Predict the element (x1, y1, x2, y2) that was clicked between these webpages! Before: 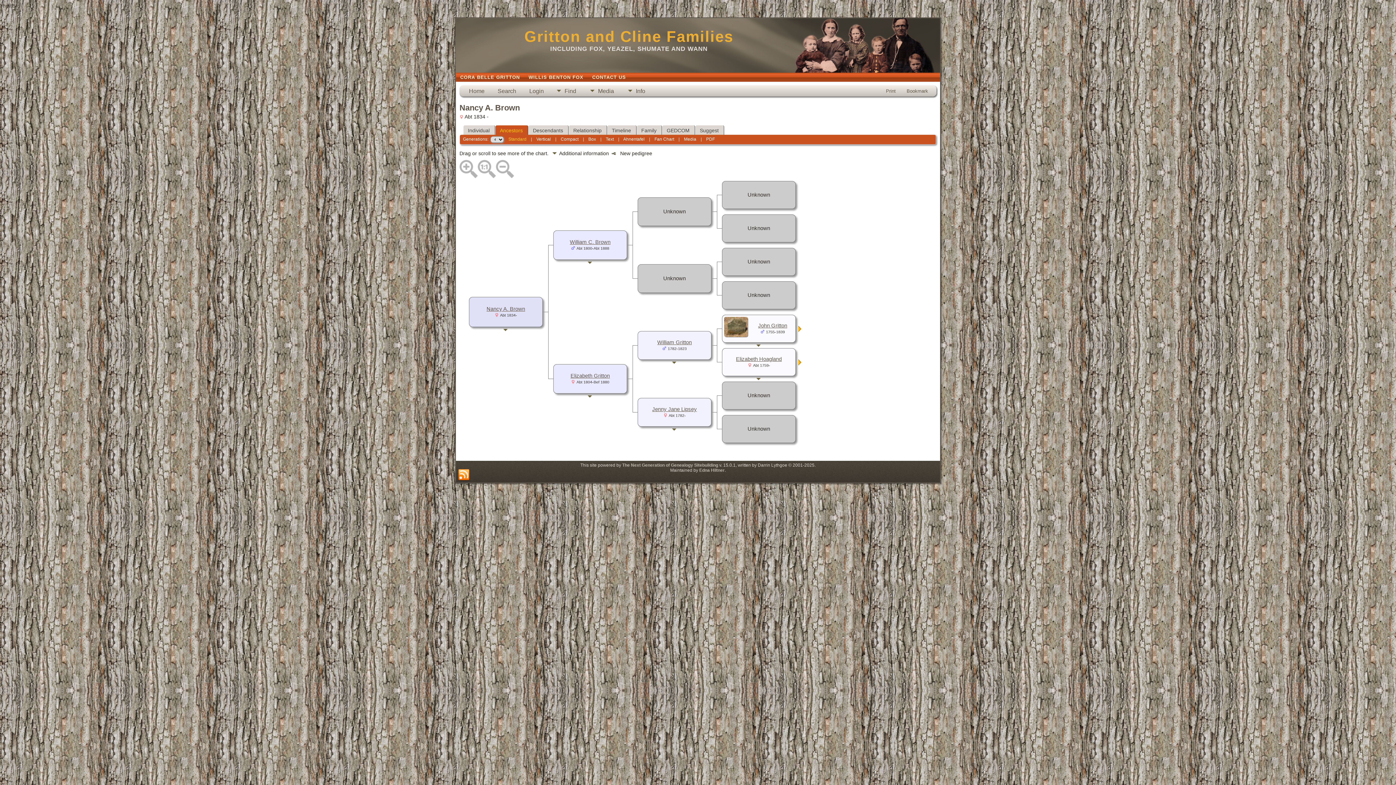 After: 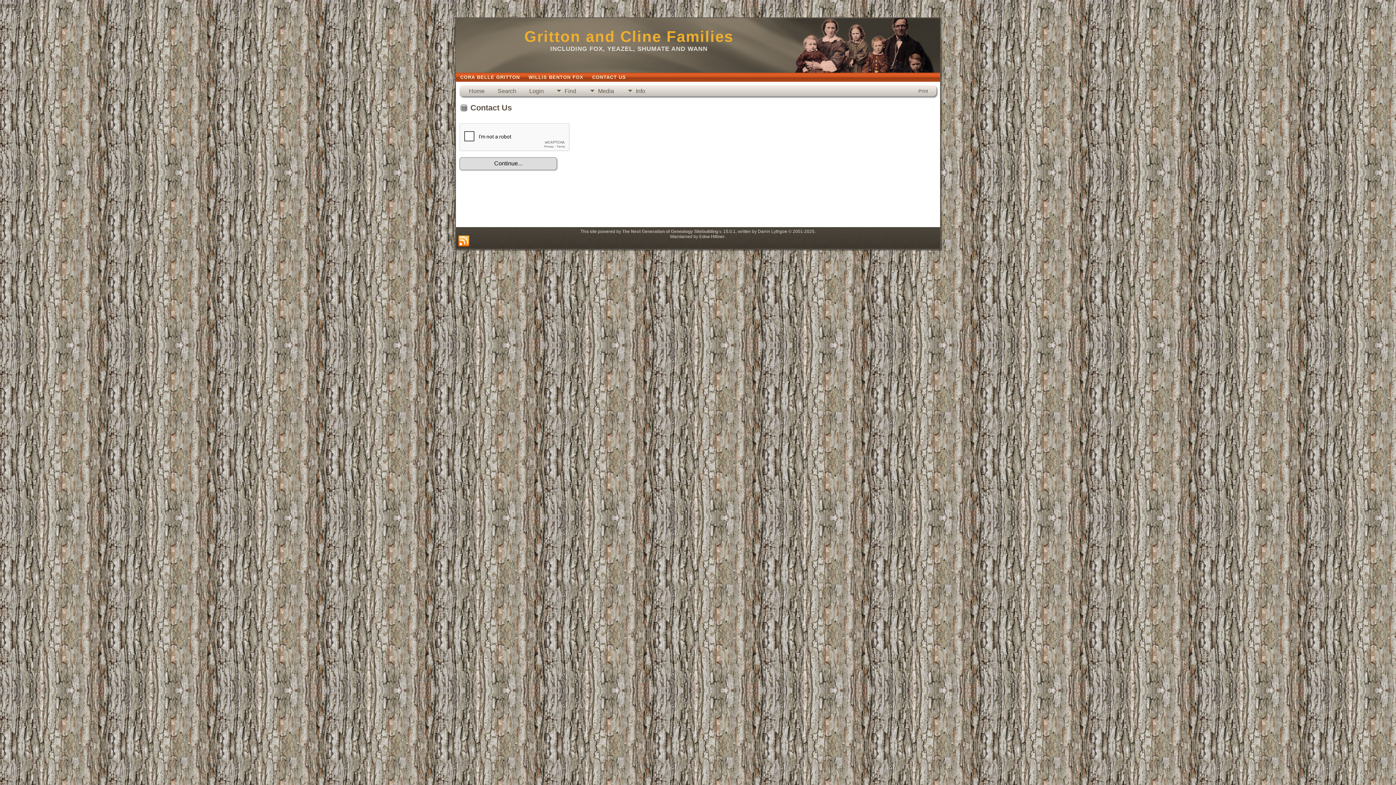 Action: bbox: (699, 468, 724, 473) label: Edna Hiltner